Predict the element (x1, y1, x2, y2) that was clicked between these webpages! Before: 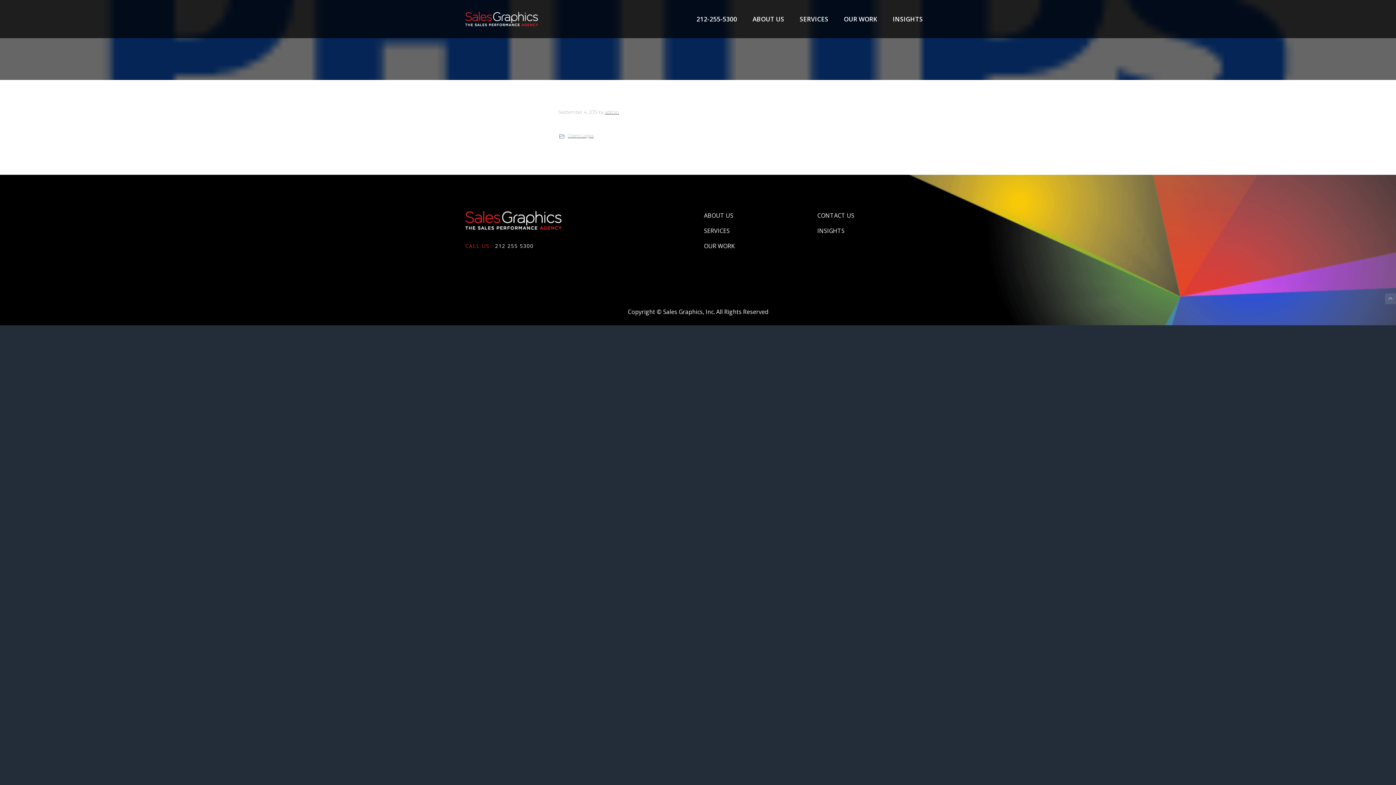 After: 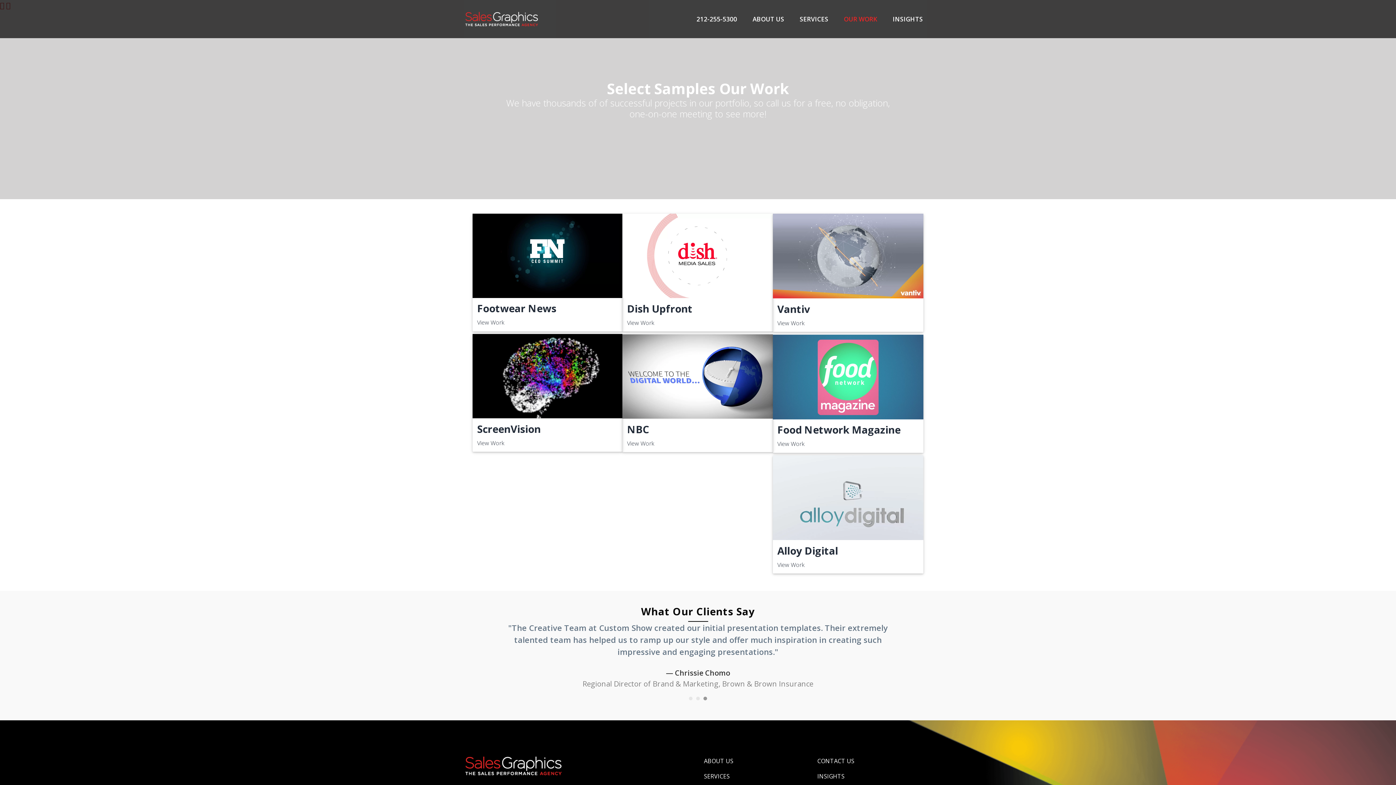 Action: bbox: (836, 3, 885, 34) label: OUR WORK